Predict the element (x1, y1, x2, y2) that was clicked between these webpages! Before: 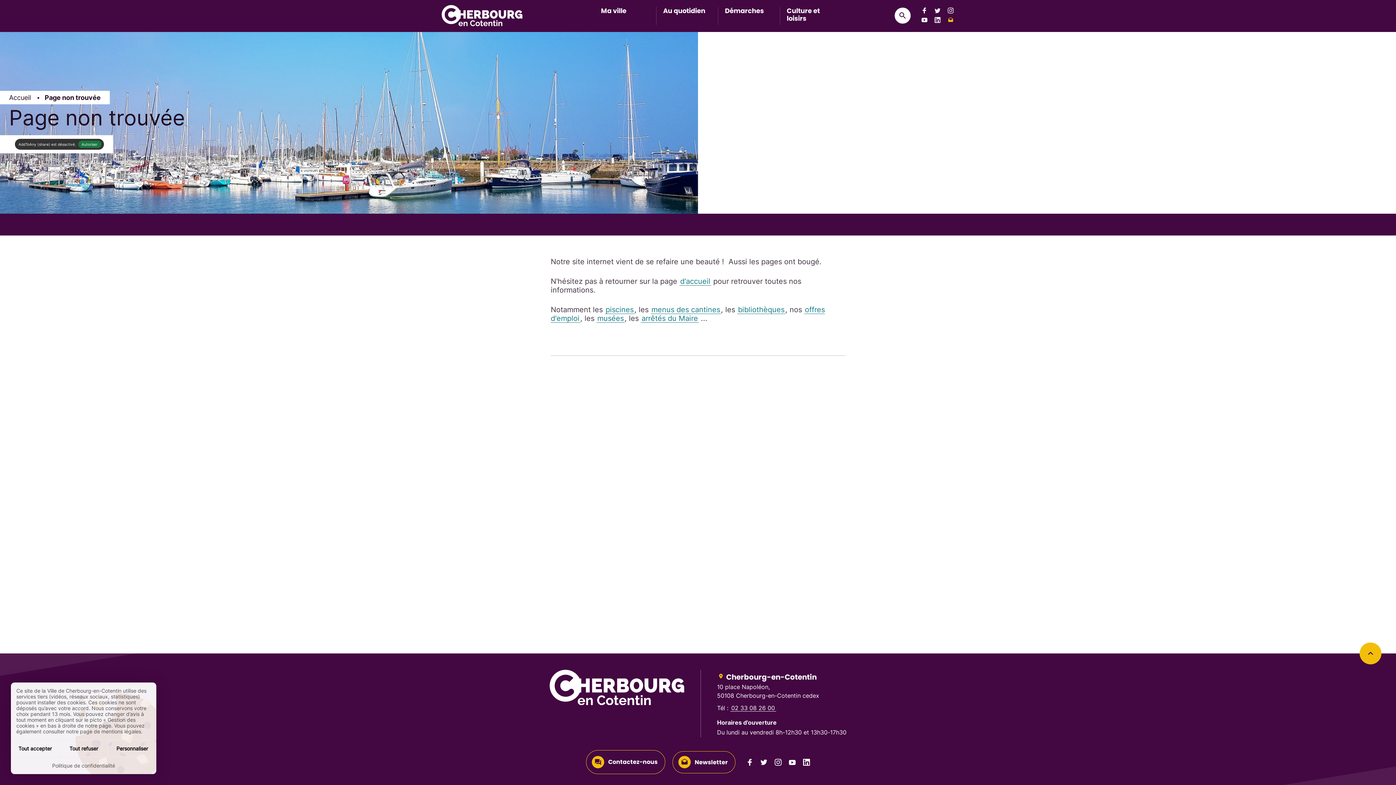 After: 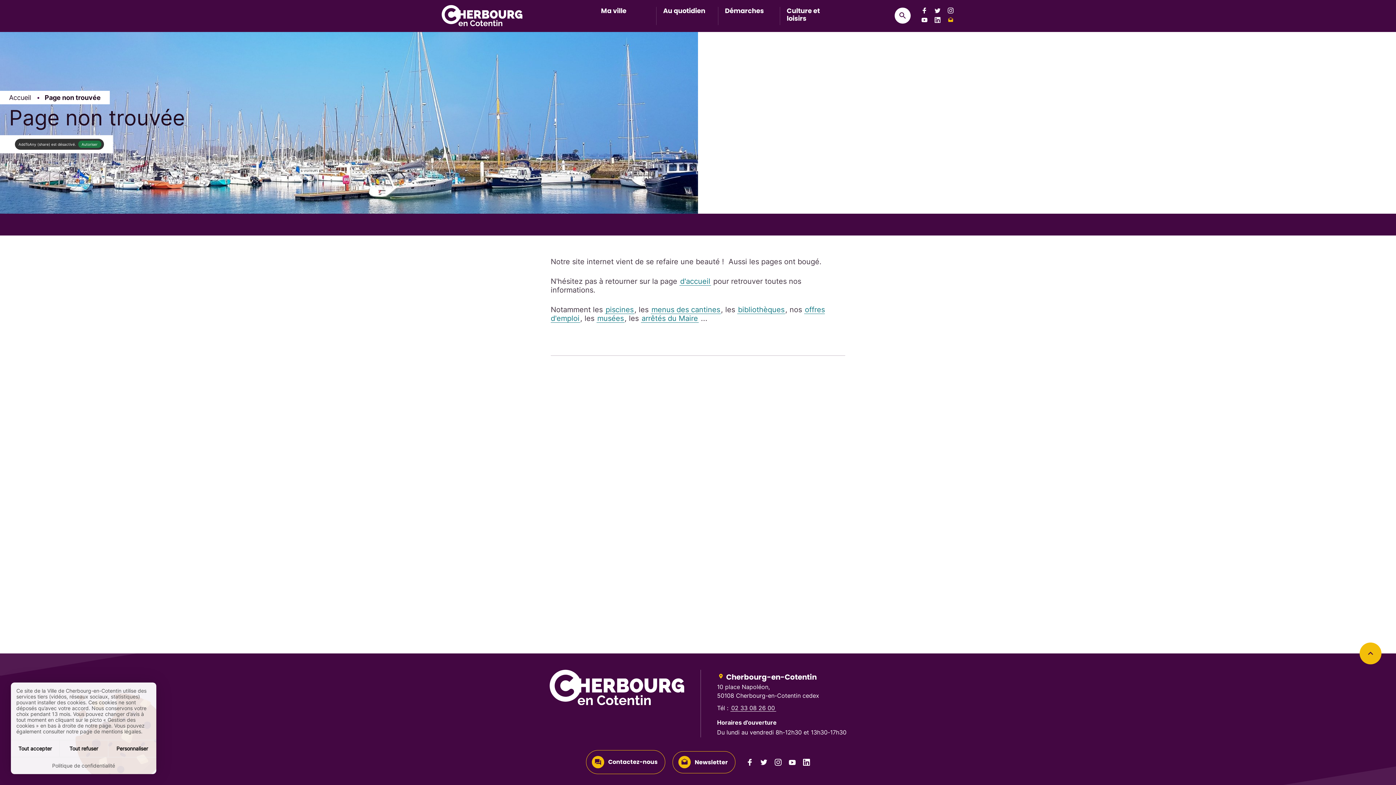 Action: label: piscines bbox: (605, 305, 634, 314)